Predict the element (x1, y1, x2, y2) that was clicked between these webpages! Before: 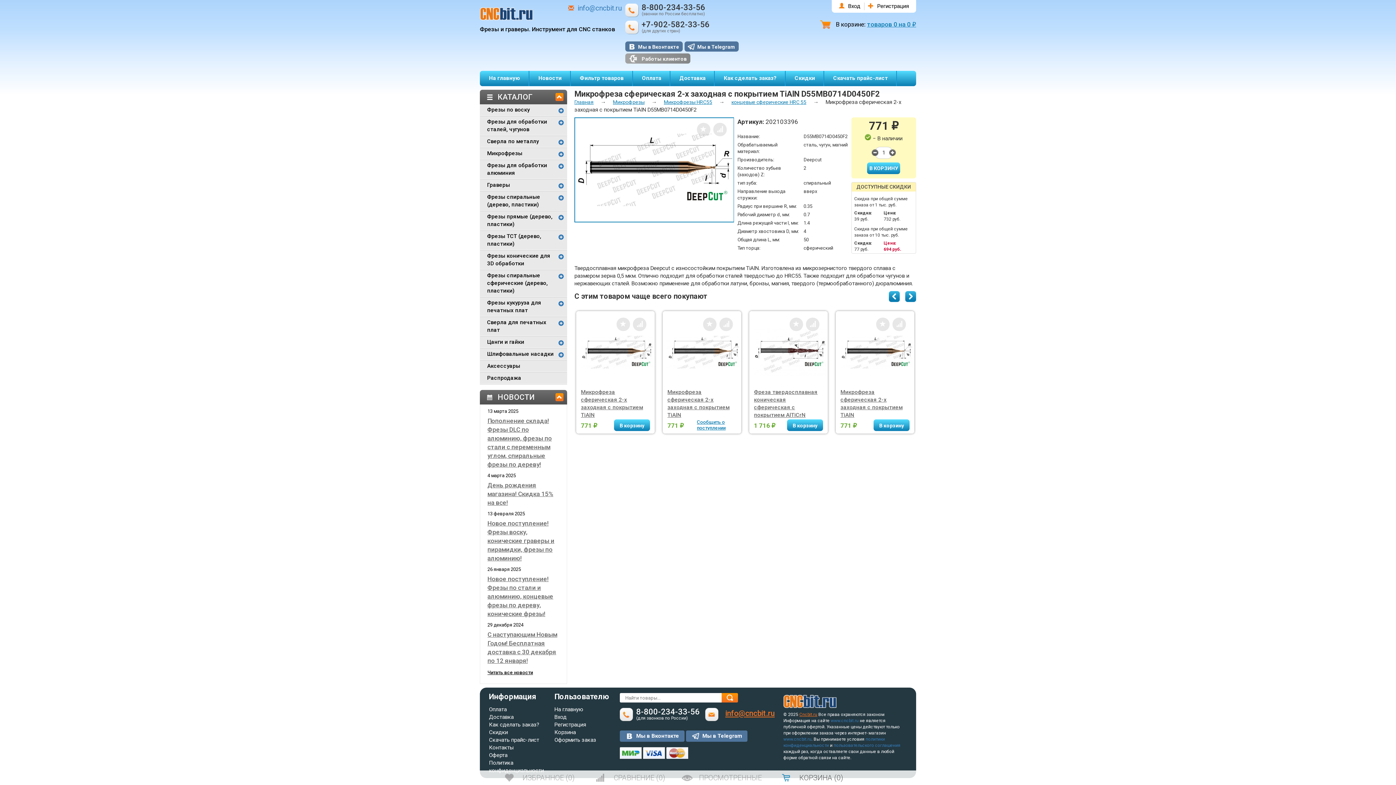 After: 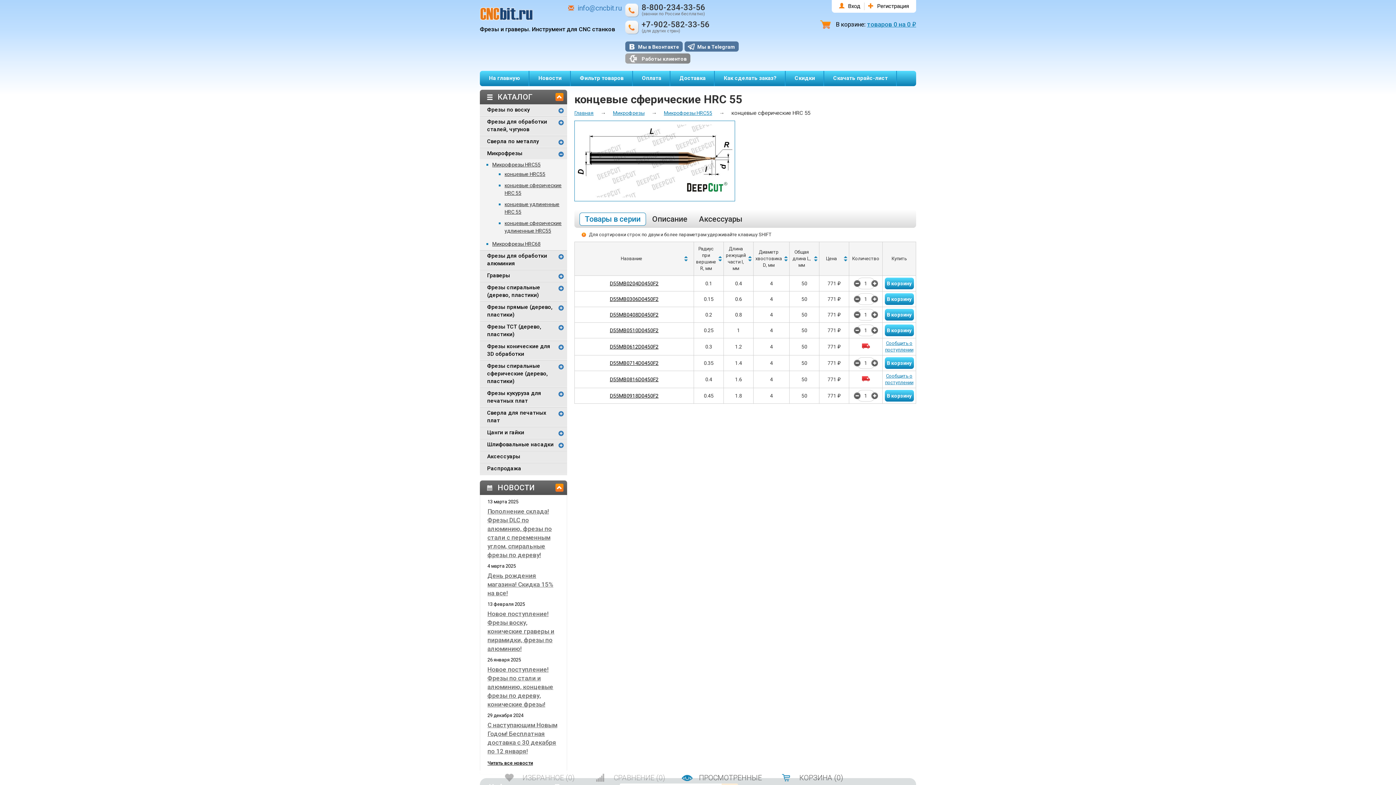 Action: label: концевые сферические HRC 55 bbox: (731, 99, 806, 105)